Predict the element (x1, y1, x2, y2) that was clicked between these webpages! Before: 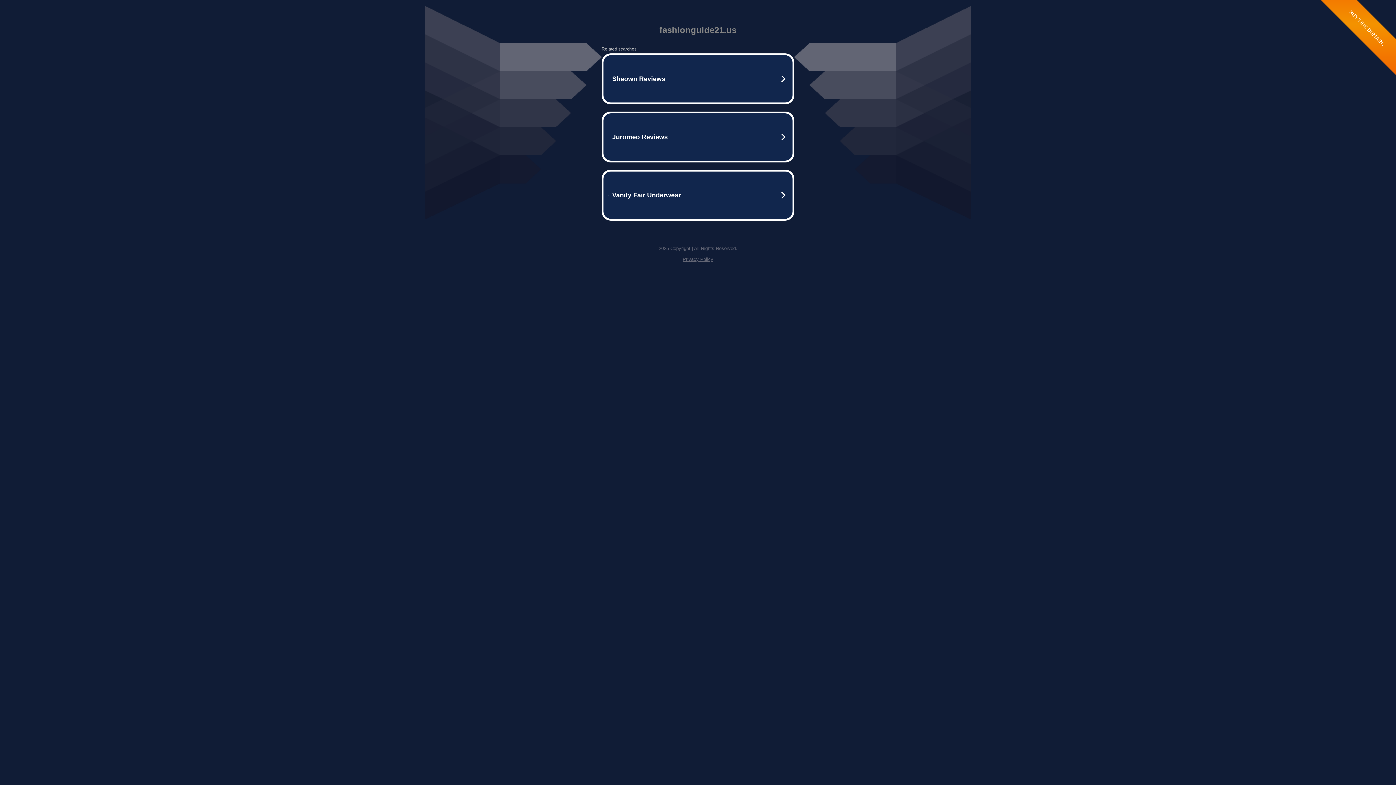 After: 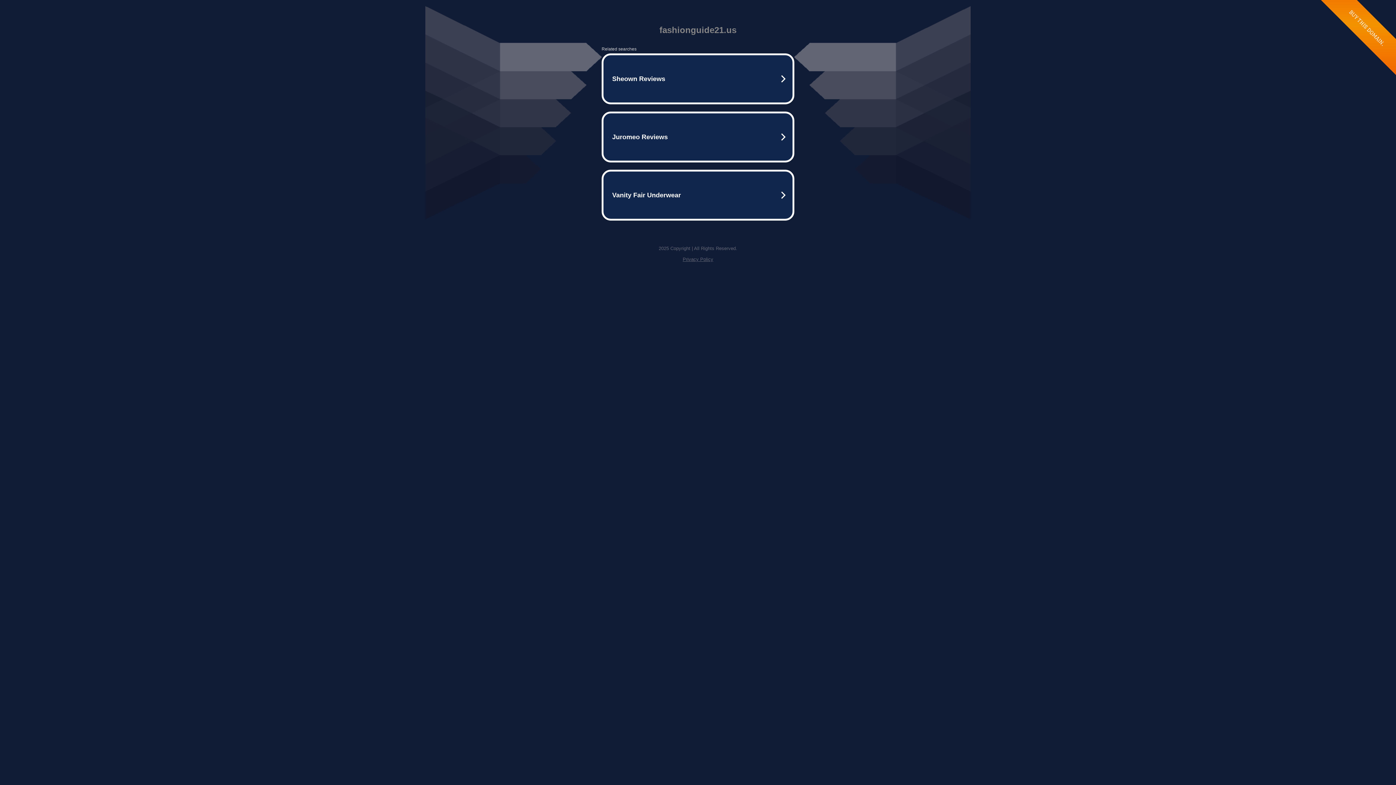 Action: bbox: (682, 256, 713, 262) label: Privacy Policy